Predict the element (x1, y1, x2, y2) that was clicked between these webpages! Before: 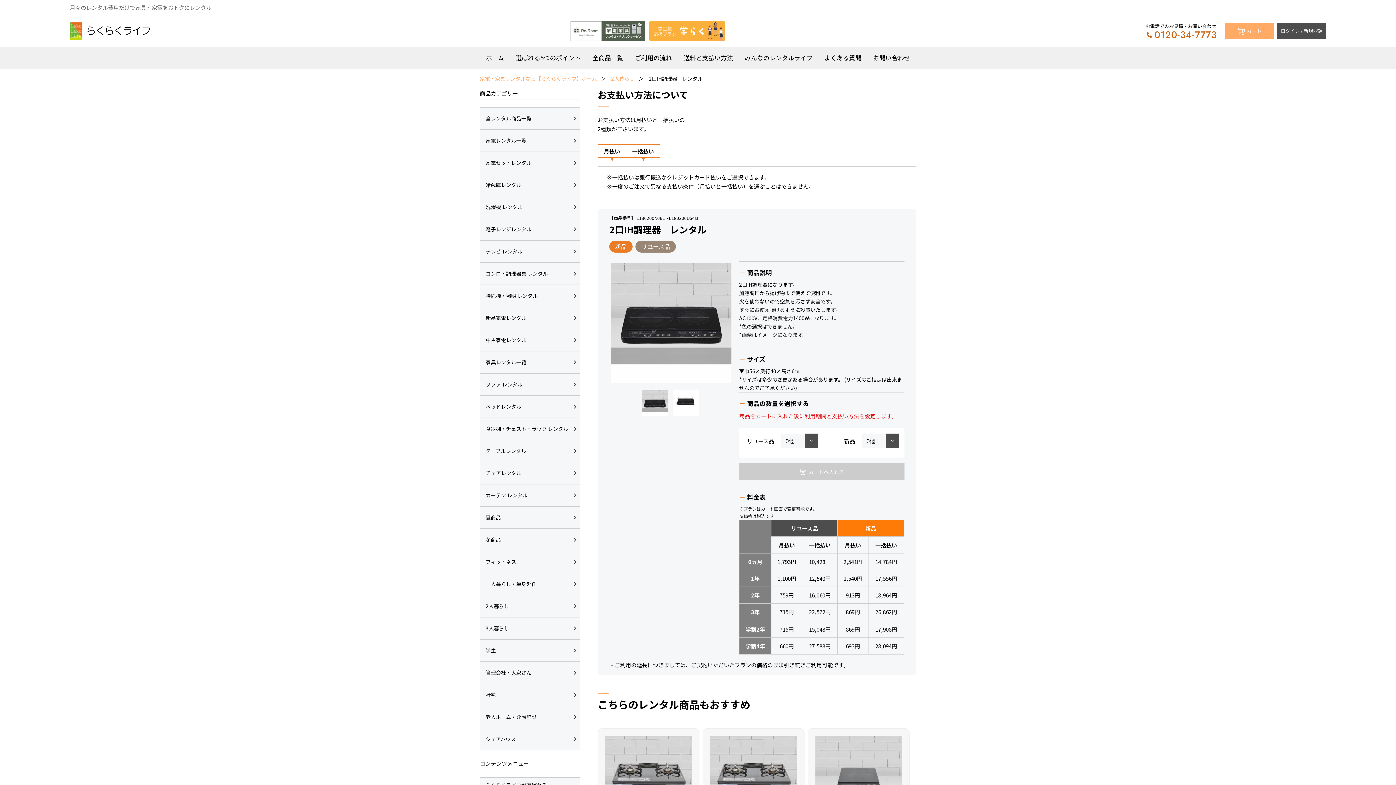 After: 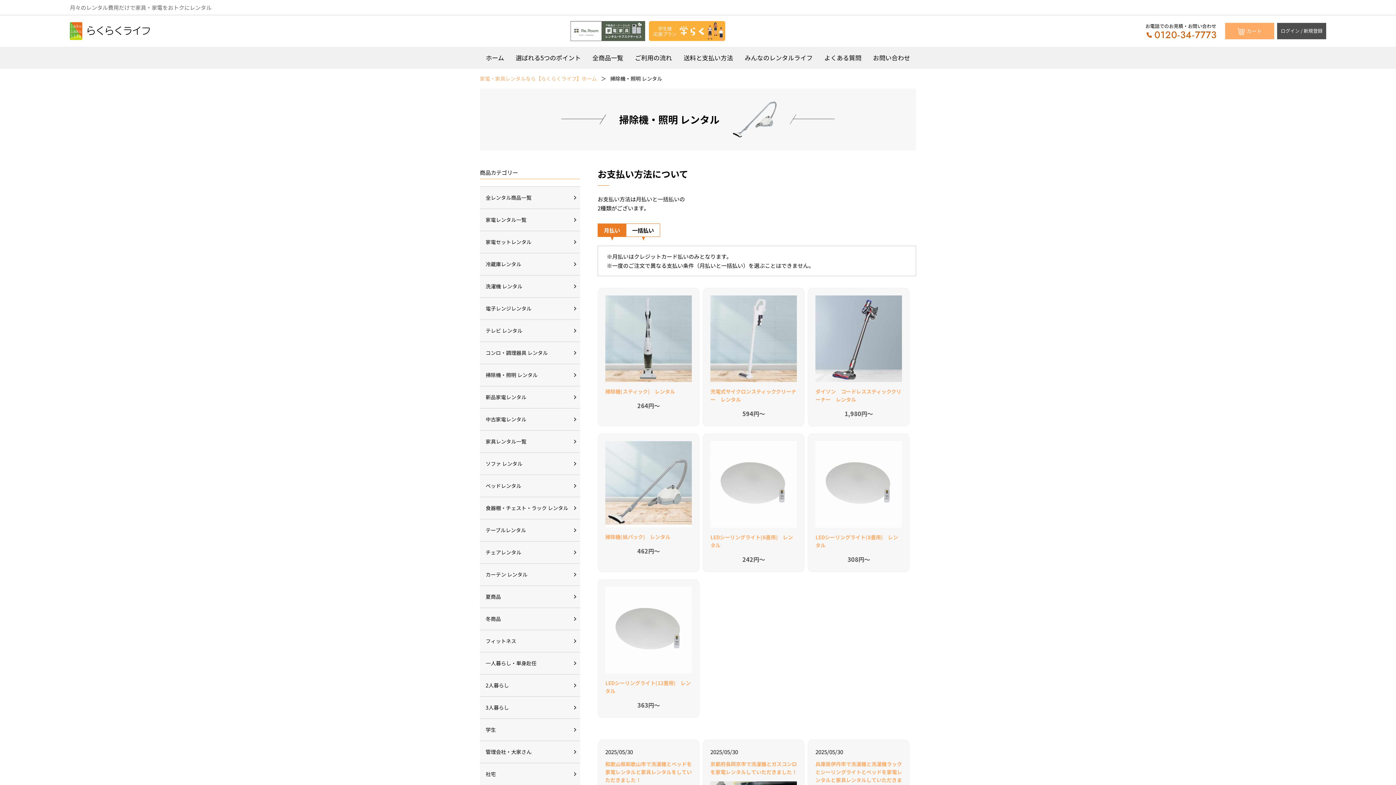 Action: bbox: (480, 285, 580, 306) label: 掃除機・照明 レンタル